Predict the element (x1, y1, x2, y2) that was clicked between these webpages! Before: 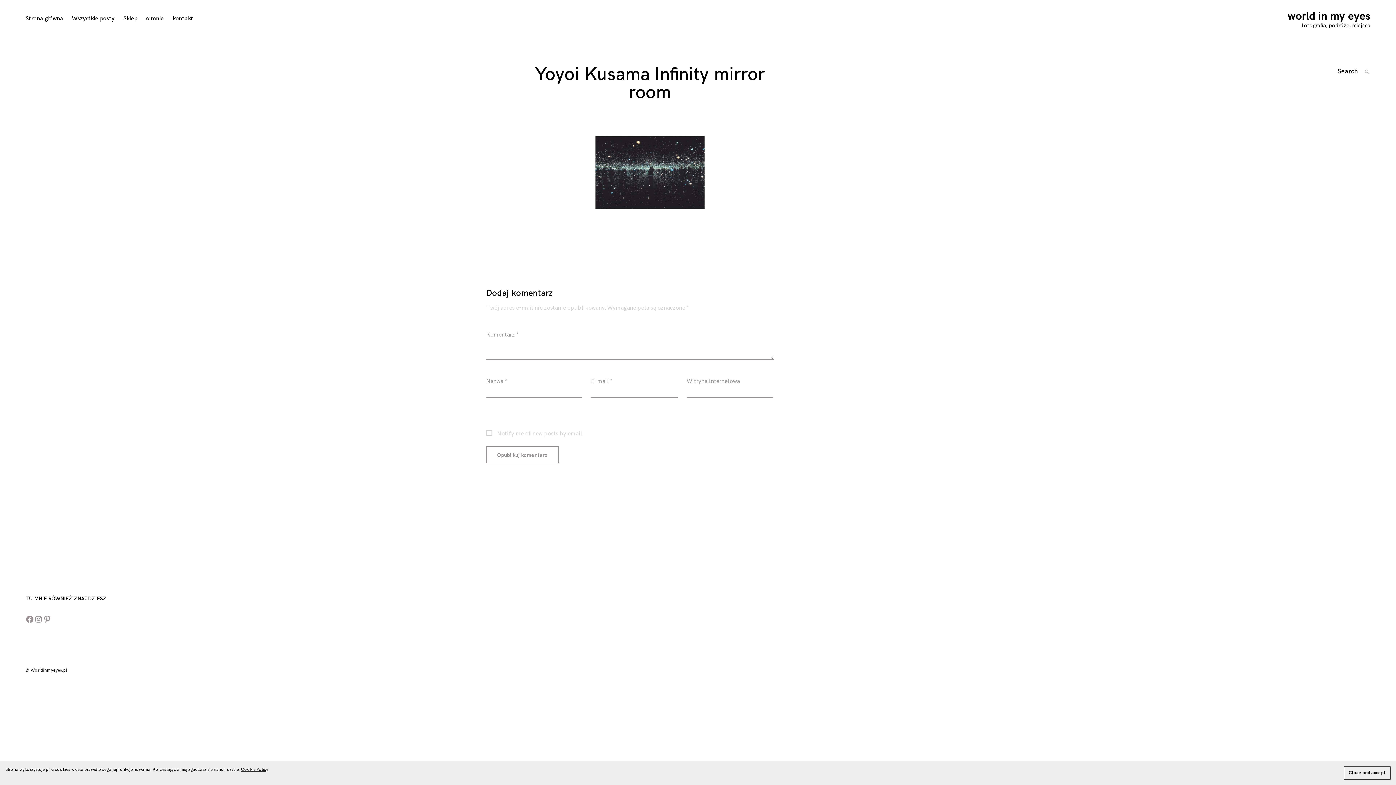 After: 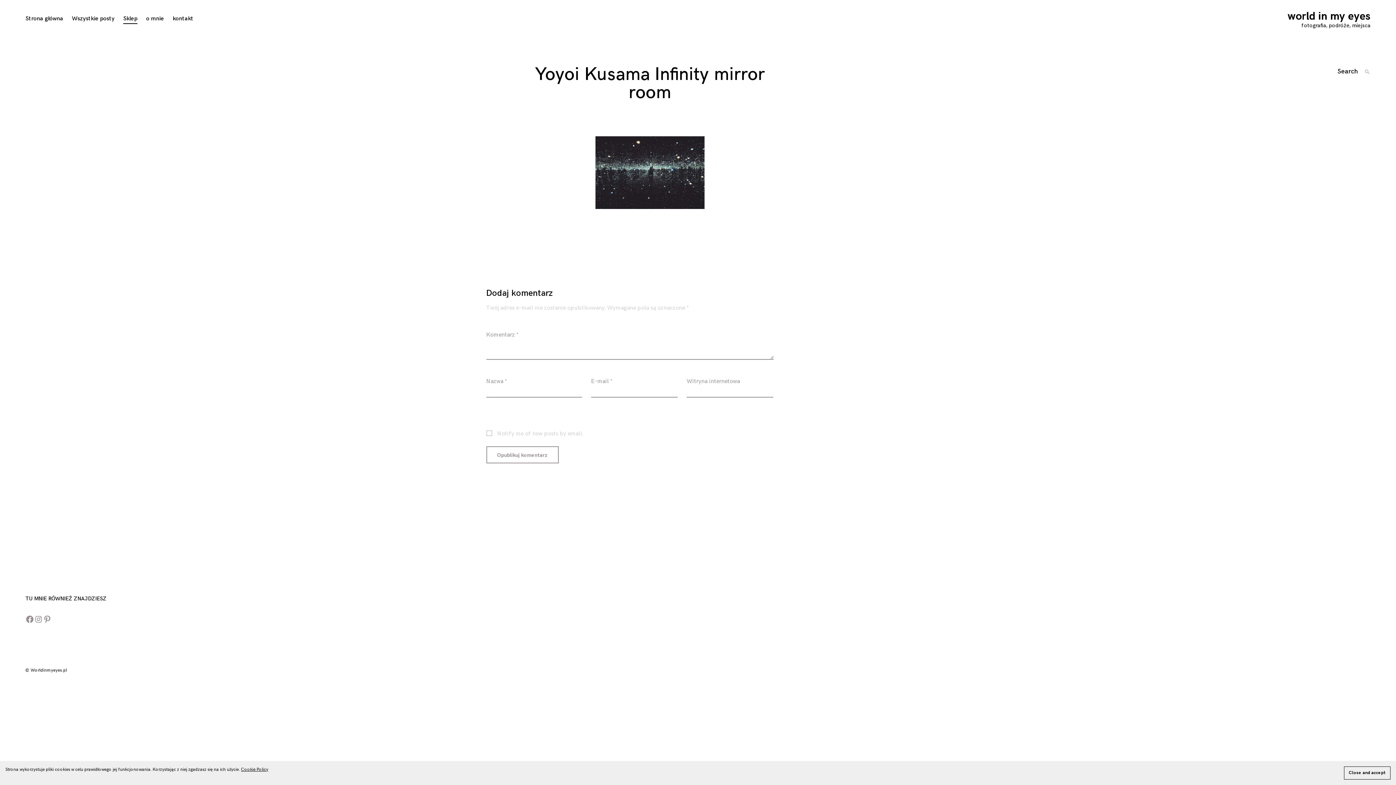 Action: bbox: (123, 14, 137, 23) label: Sklep